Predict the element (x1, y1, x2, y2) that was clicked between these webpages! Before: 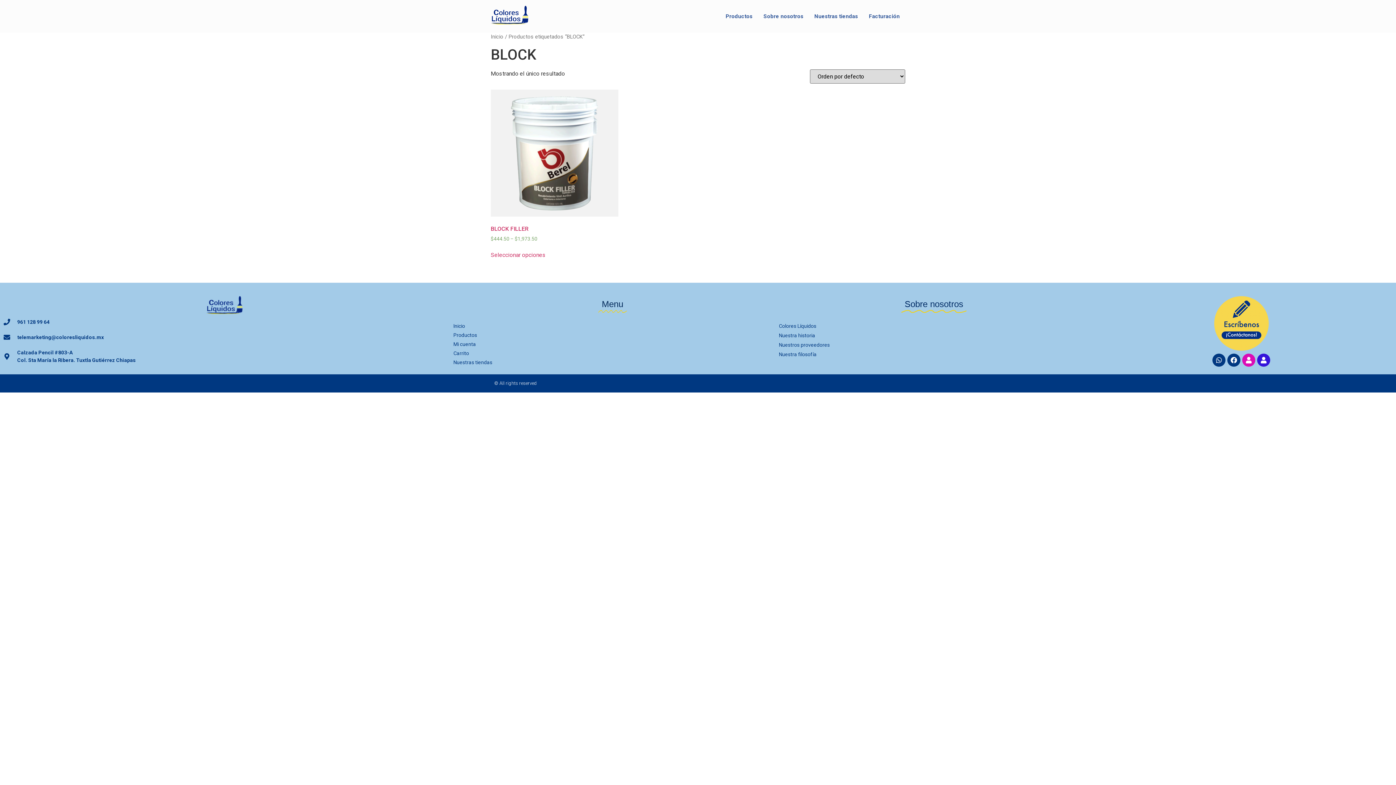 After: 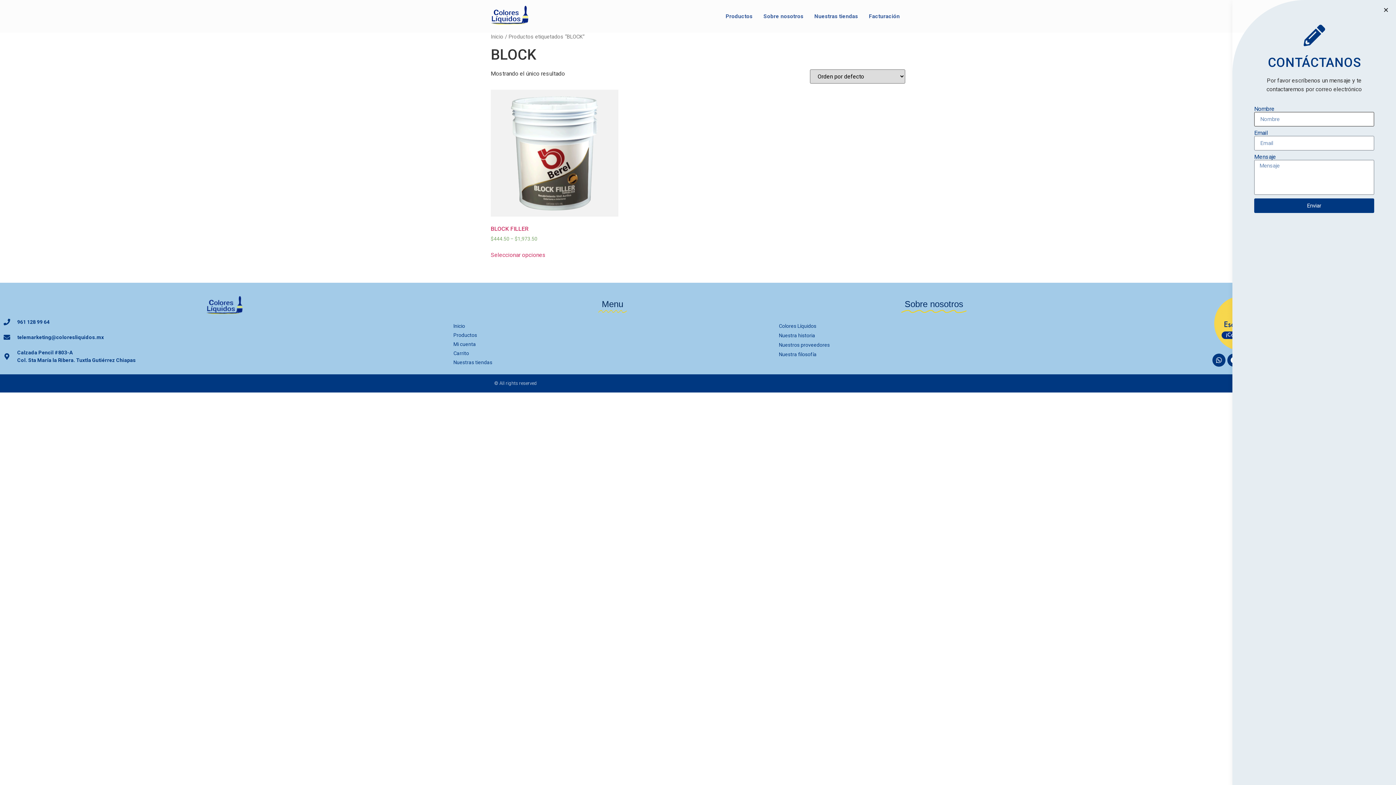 Action: bbox: (1214, 296, 1268, 350)